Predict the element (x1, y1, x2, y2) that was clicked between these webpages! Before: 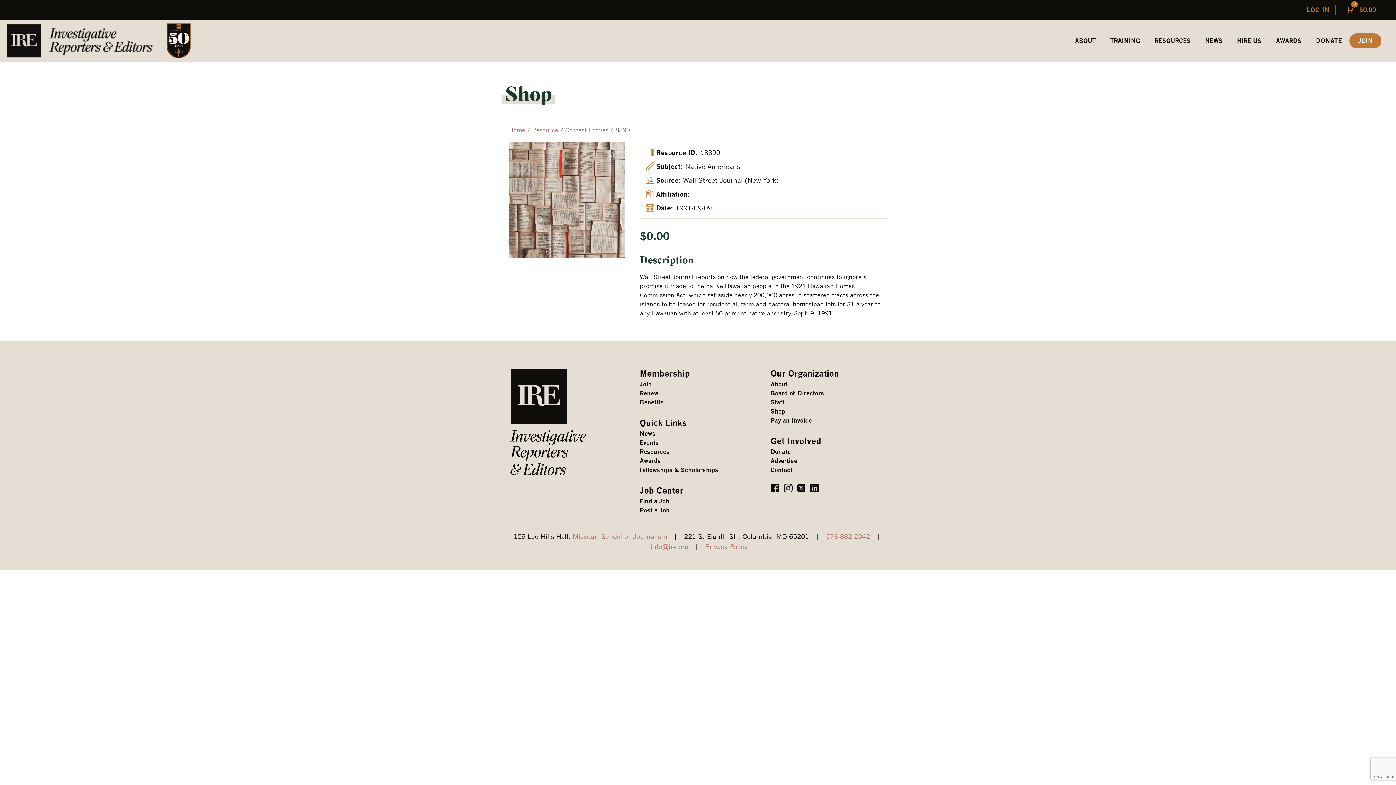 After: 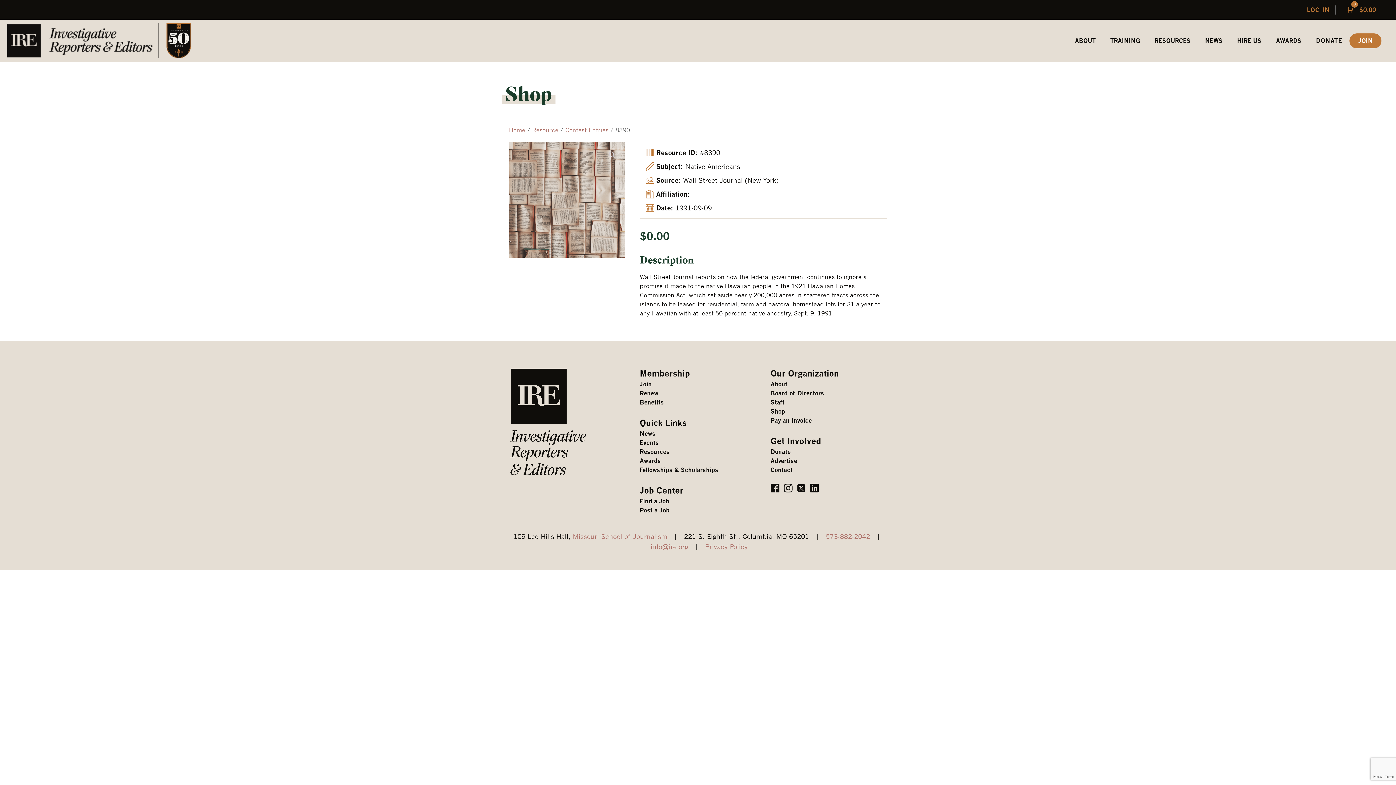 Action: label: 573-882-2042 bbox: (826, 532, 870, 540)